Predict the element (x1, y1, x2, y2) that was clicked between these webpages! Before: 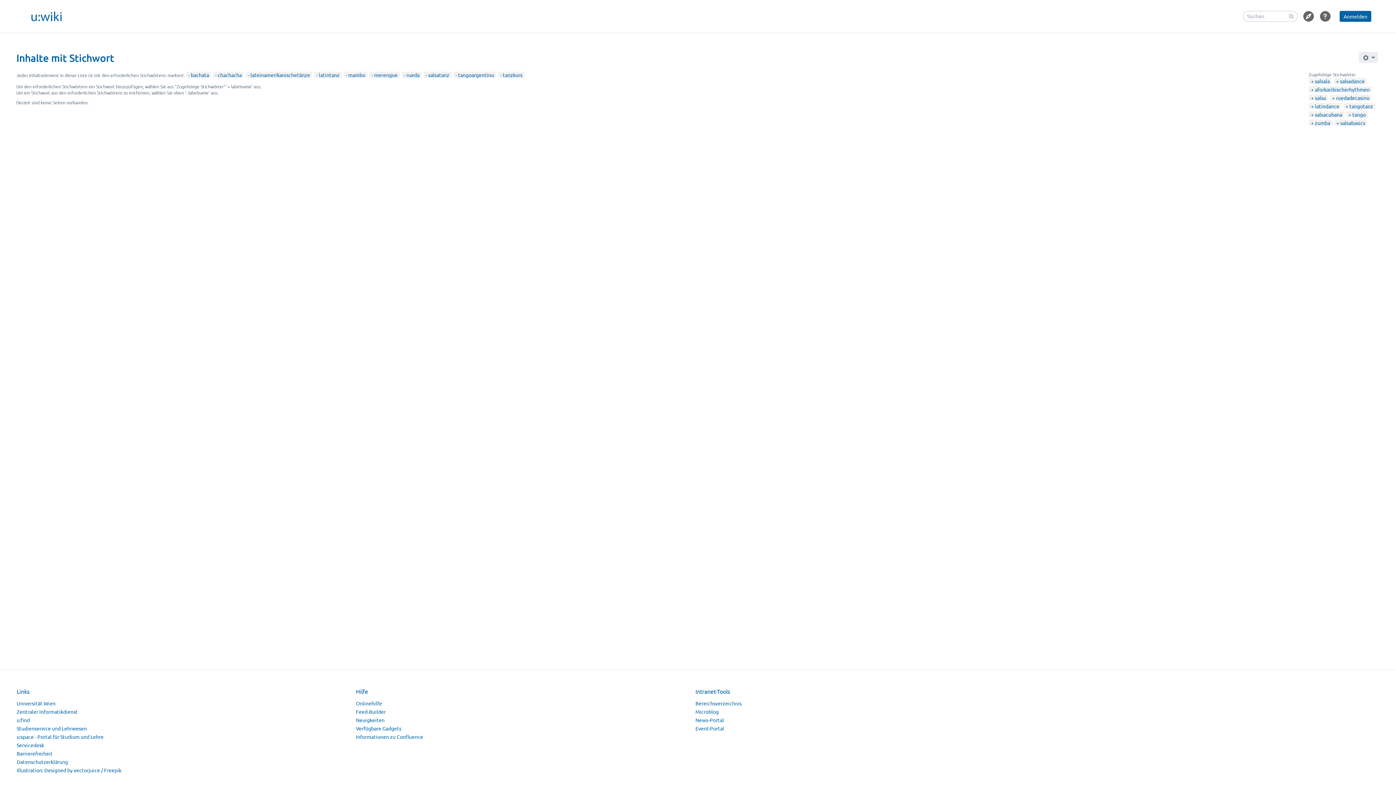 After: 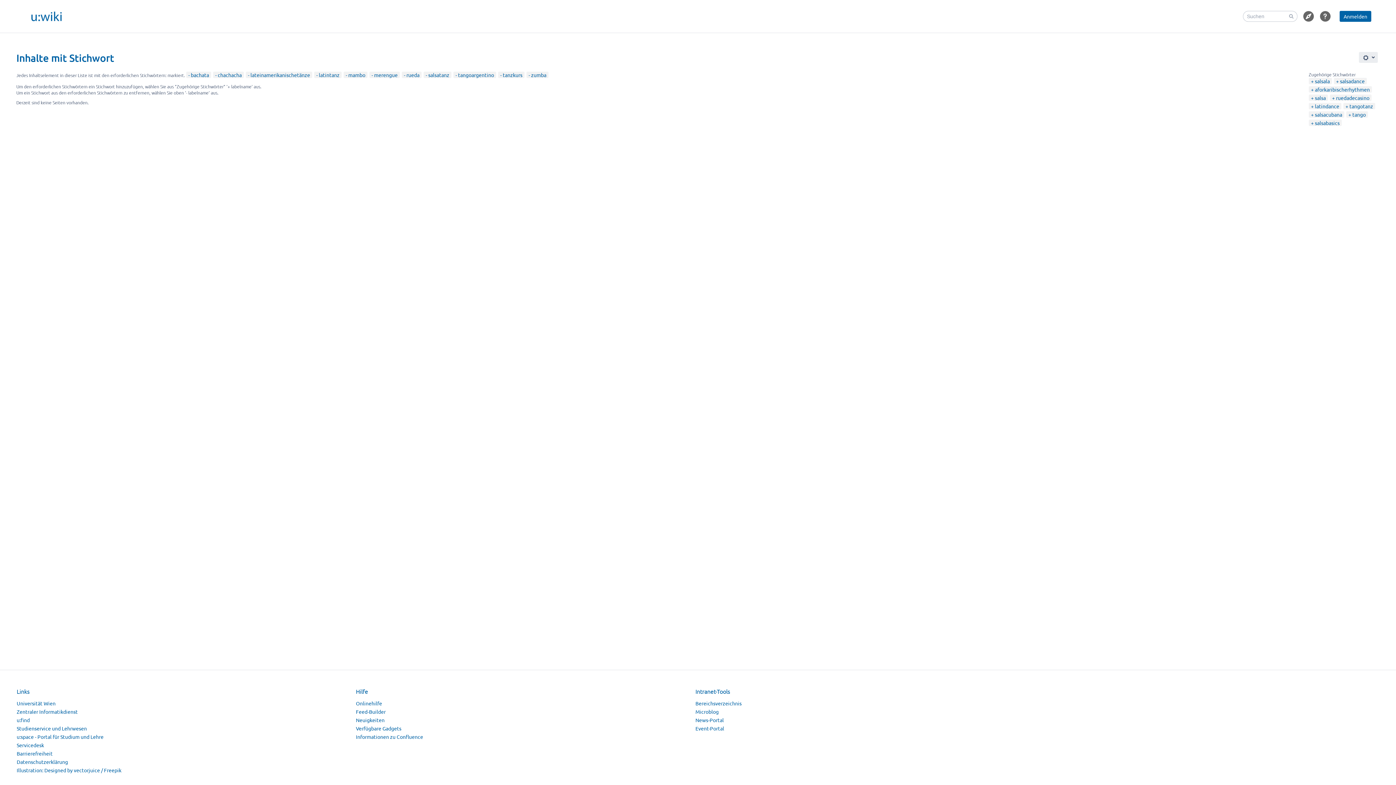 Action: label: zumba bbox: (1311, 119, 1330, 126)